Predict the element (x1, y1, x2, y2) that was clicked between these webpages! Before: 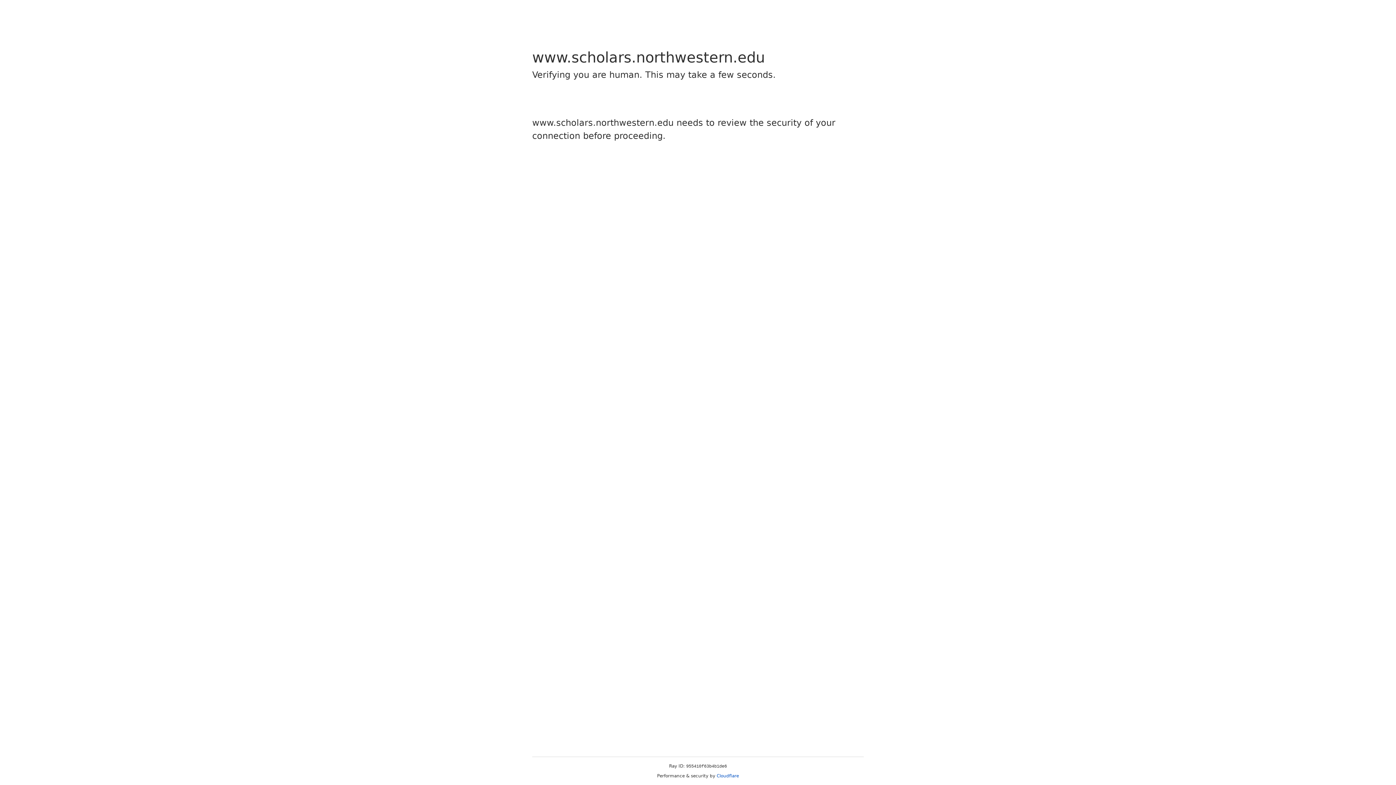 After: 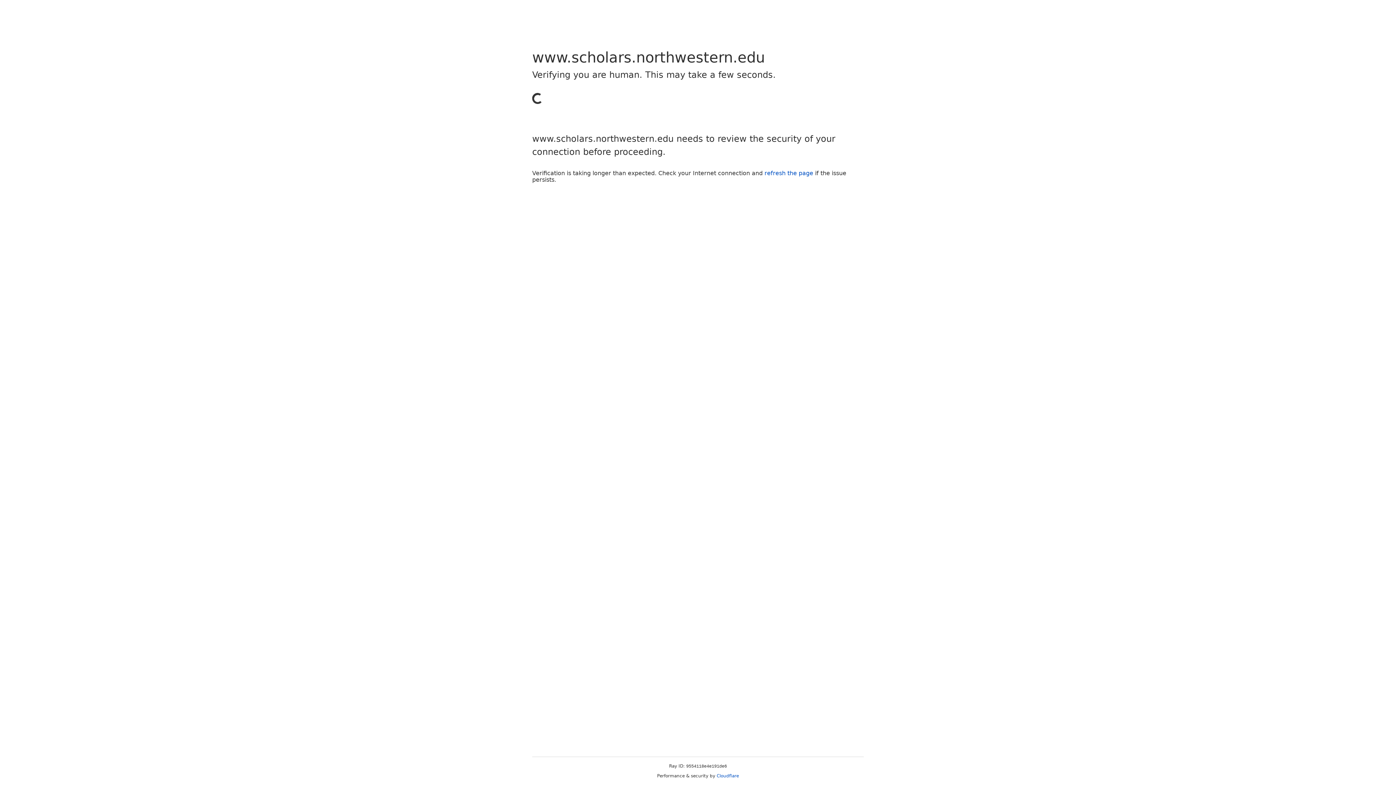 Action: bbox: (716, 773, 739, 778) label: Cloudflare